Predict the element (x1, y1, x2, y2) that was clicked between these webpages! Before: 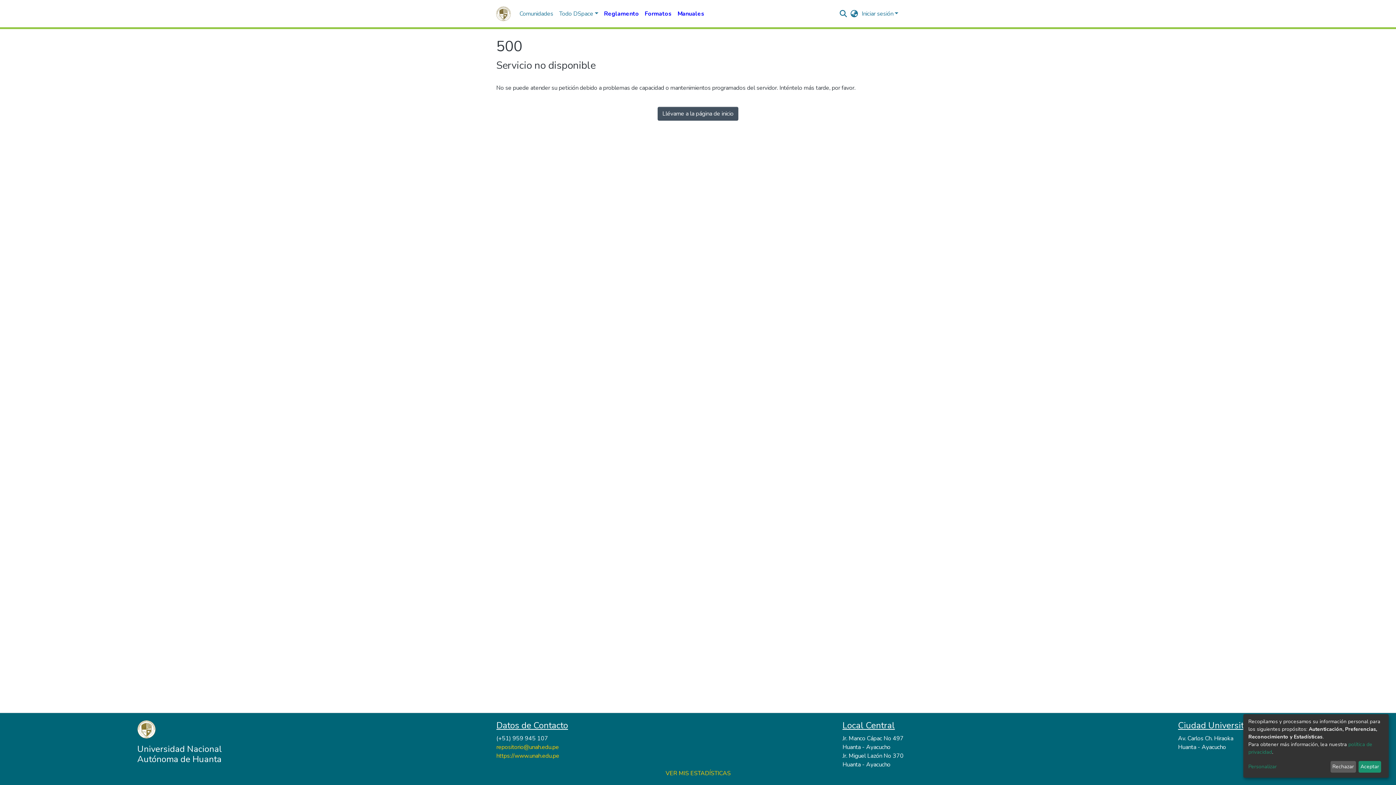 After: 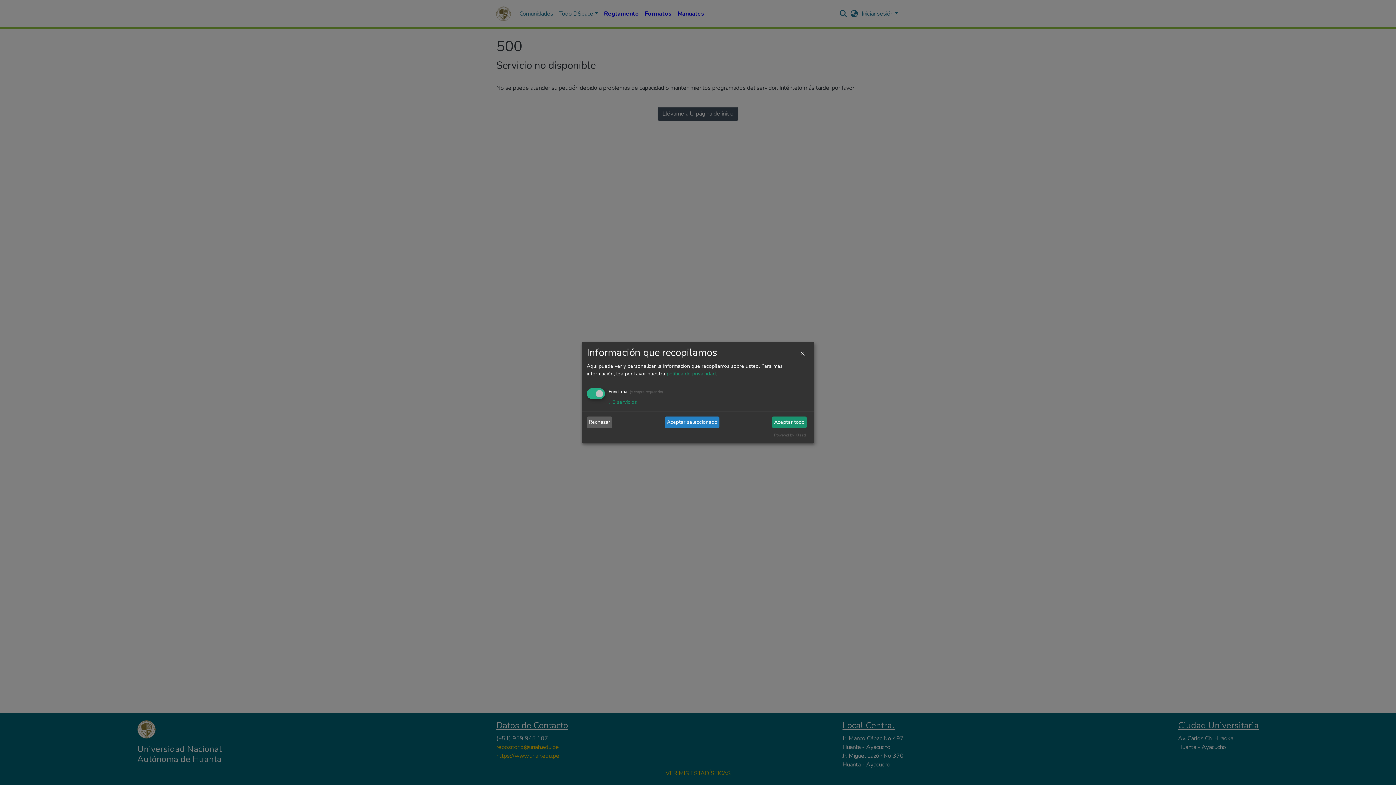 Action: bbox: (1248, 763, 1328, 771) label: Personalizar